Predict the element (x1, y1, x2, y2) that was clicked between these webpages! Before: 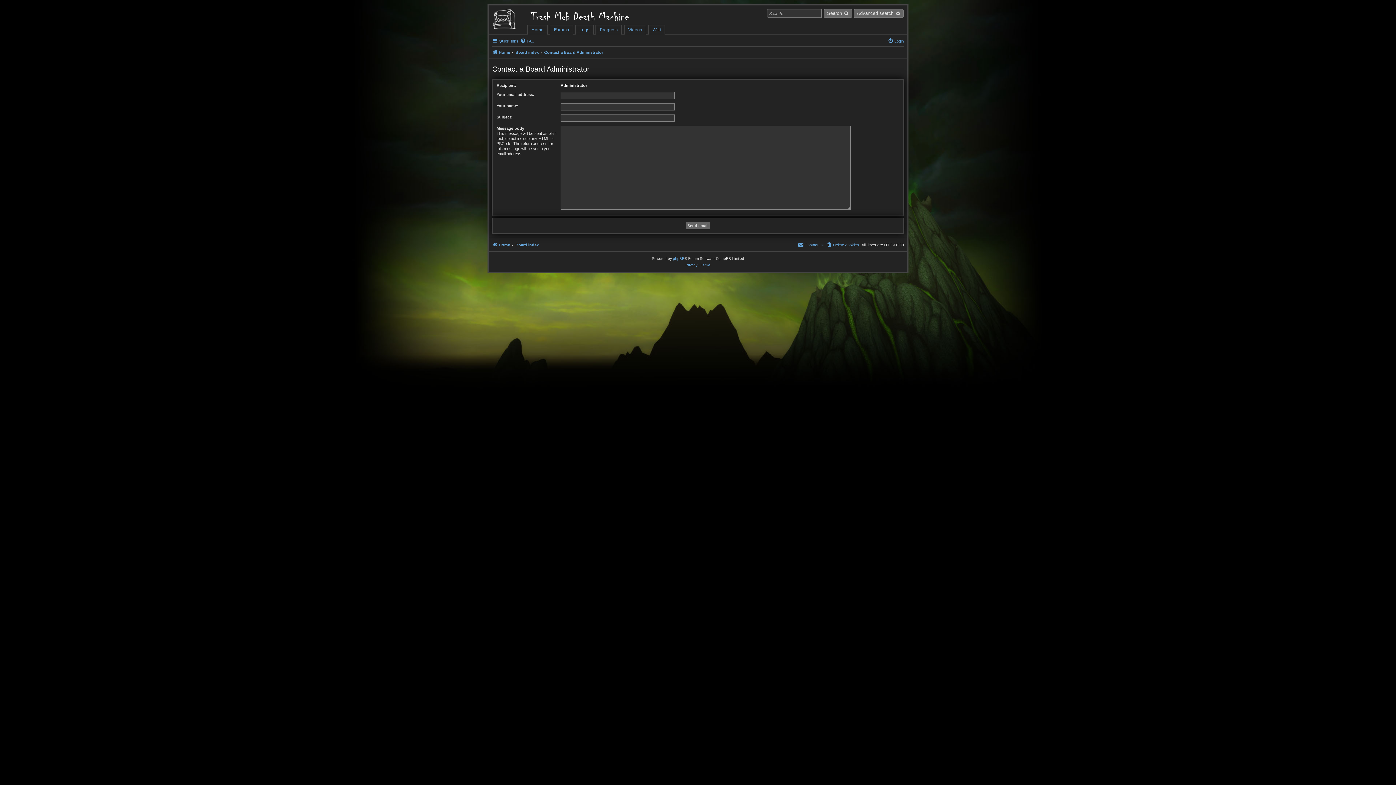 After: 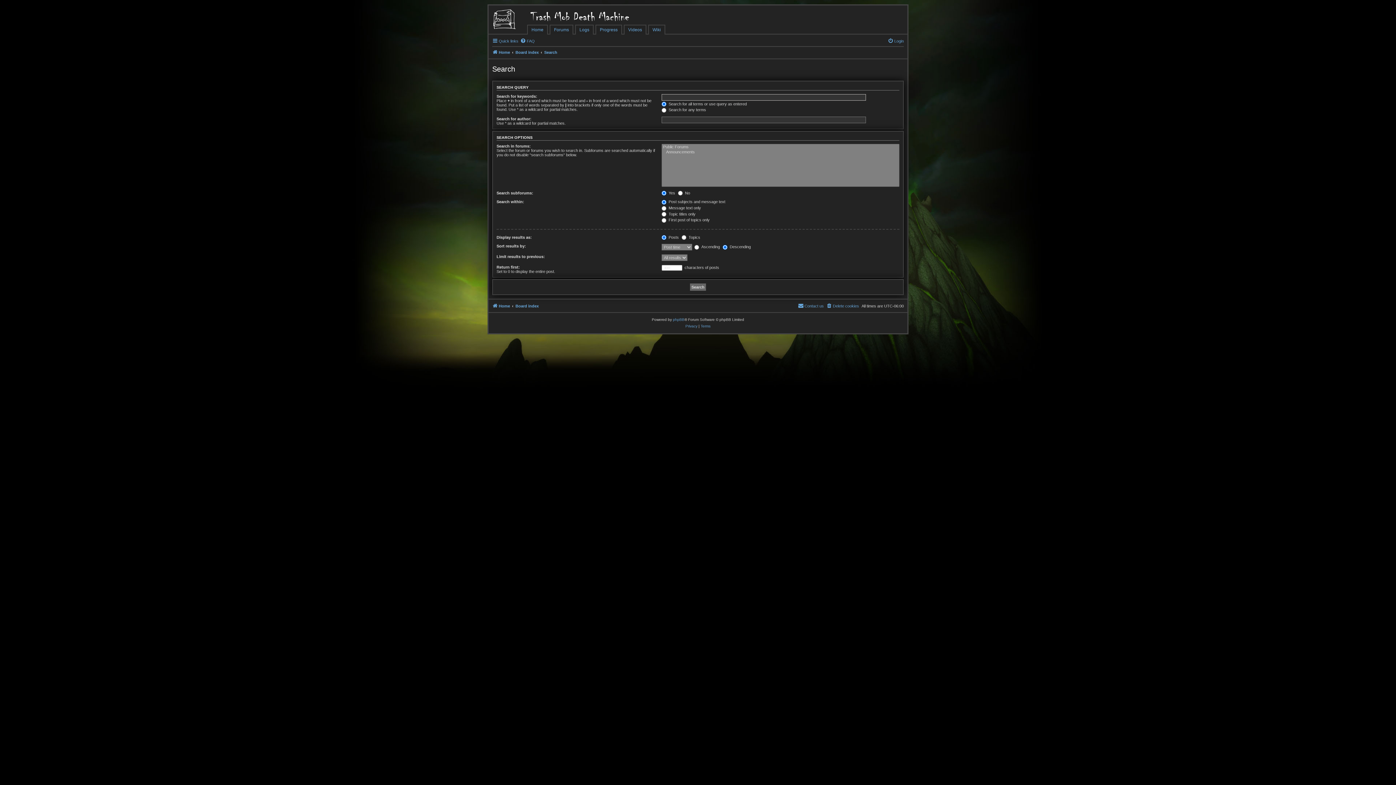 Action: label: Search bbox: (824, 9, 852, 17)